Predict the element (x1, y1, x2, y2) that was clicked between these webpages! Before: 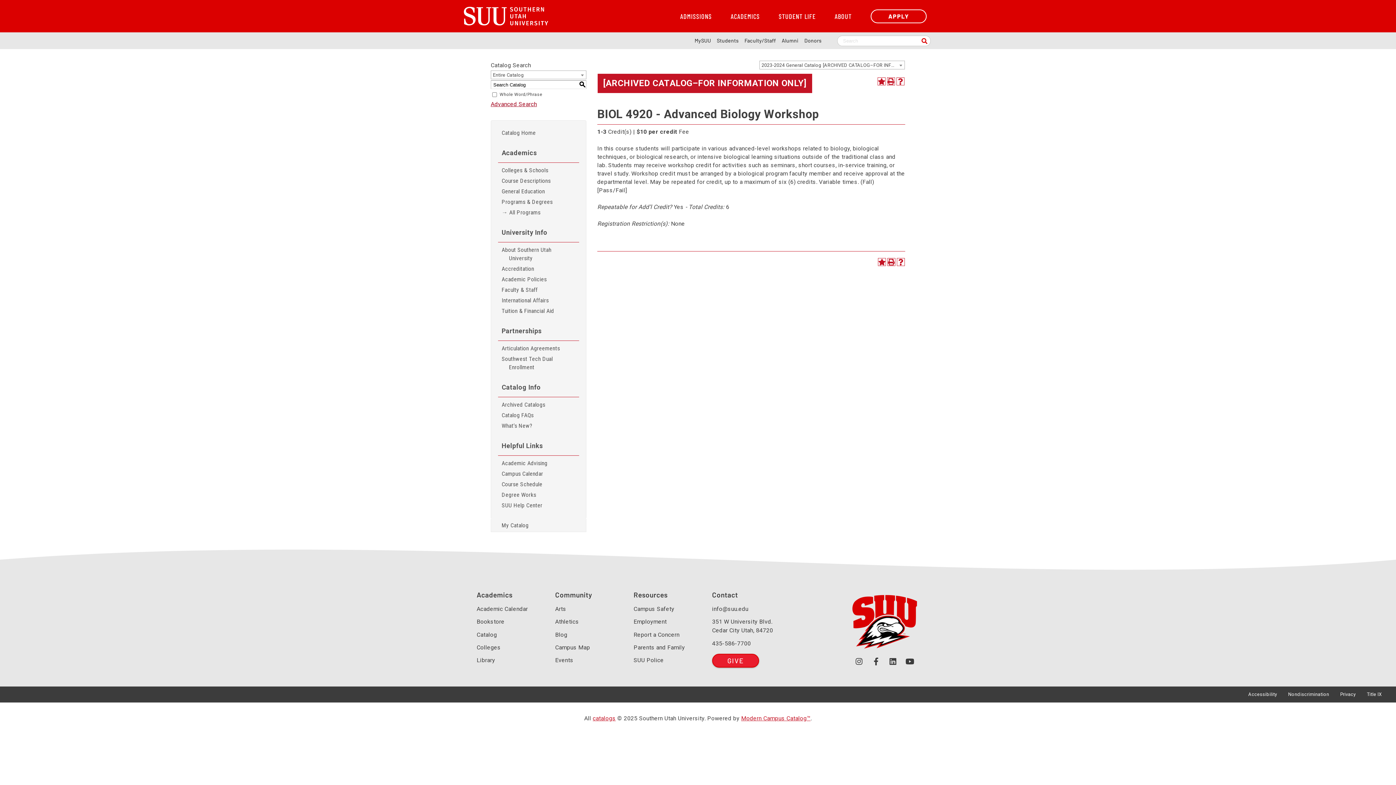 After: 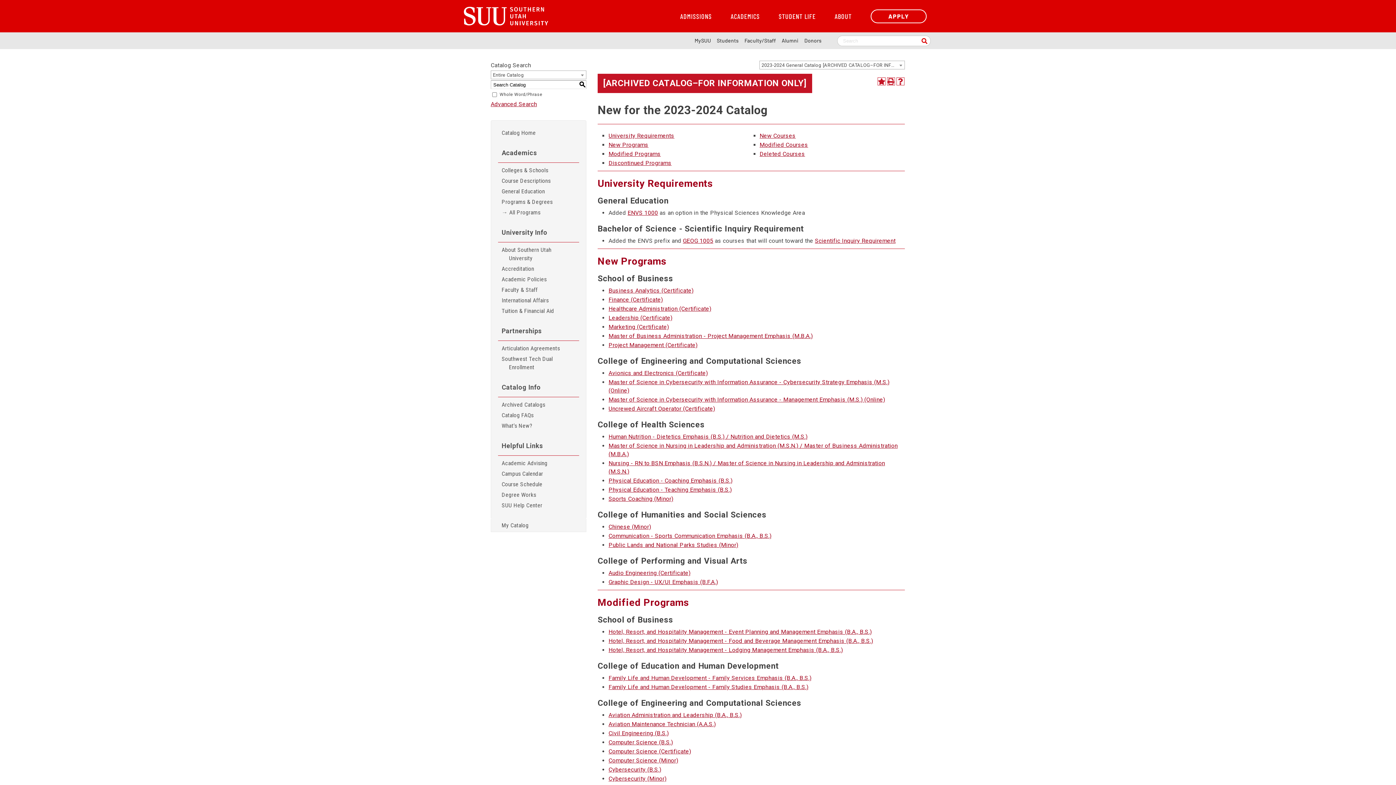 Action: label: What’s New? bbox: (498, 420, 579, 431)